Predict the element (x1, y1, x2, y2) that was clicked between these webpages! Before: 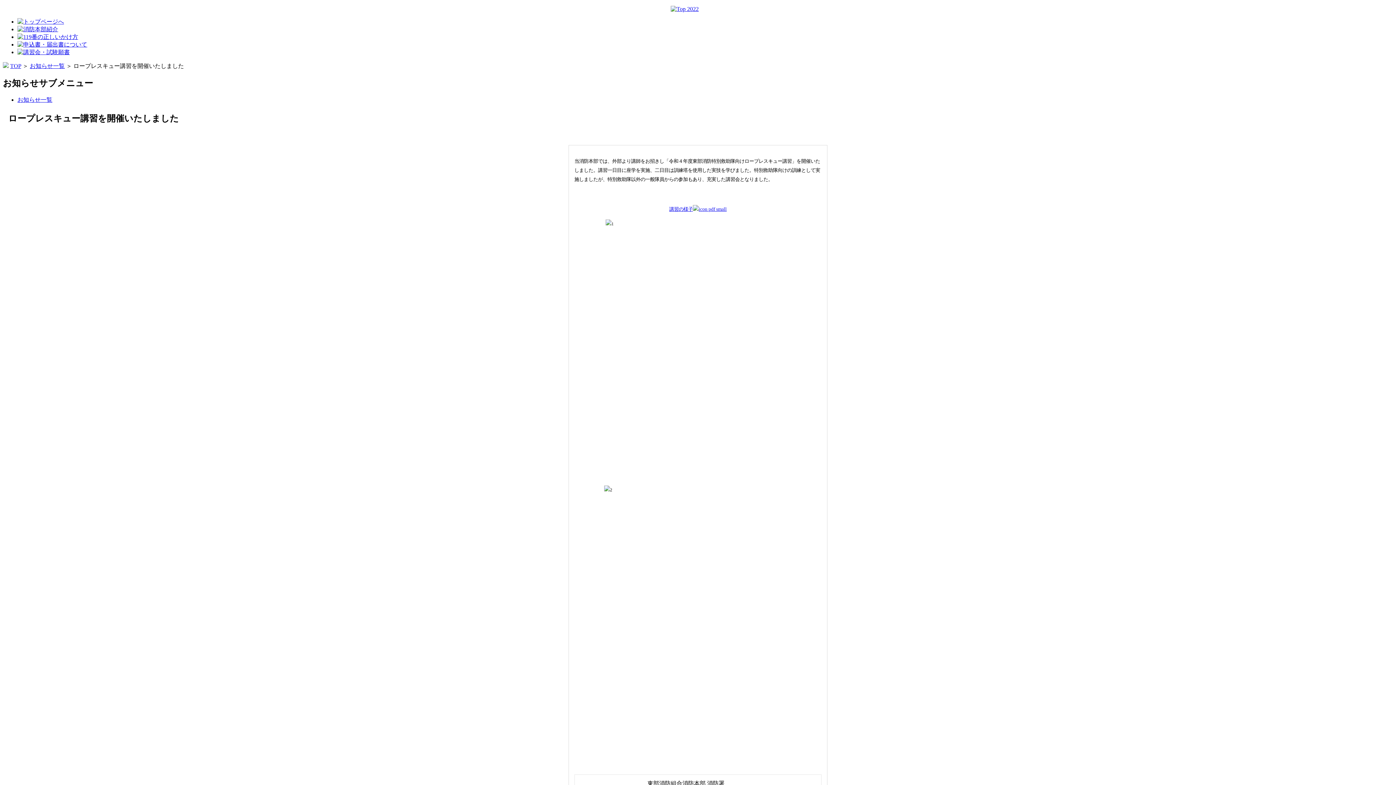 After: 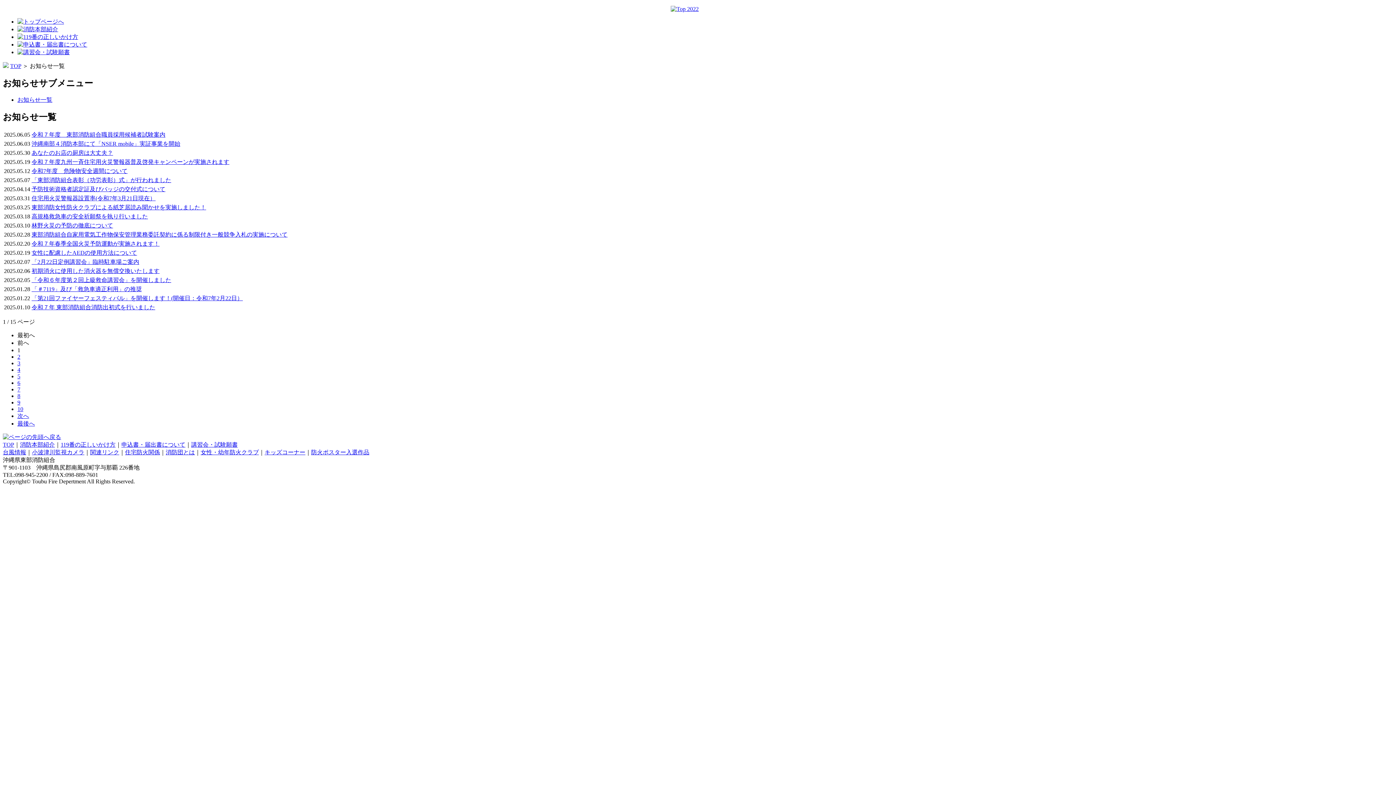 Action: bbox: (17, 96, 52, 102) label: お知らせ一覧